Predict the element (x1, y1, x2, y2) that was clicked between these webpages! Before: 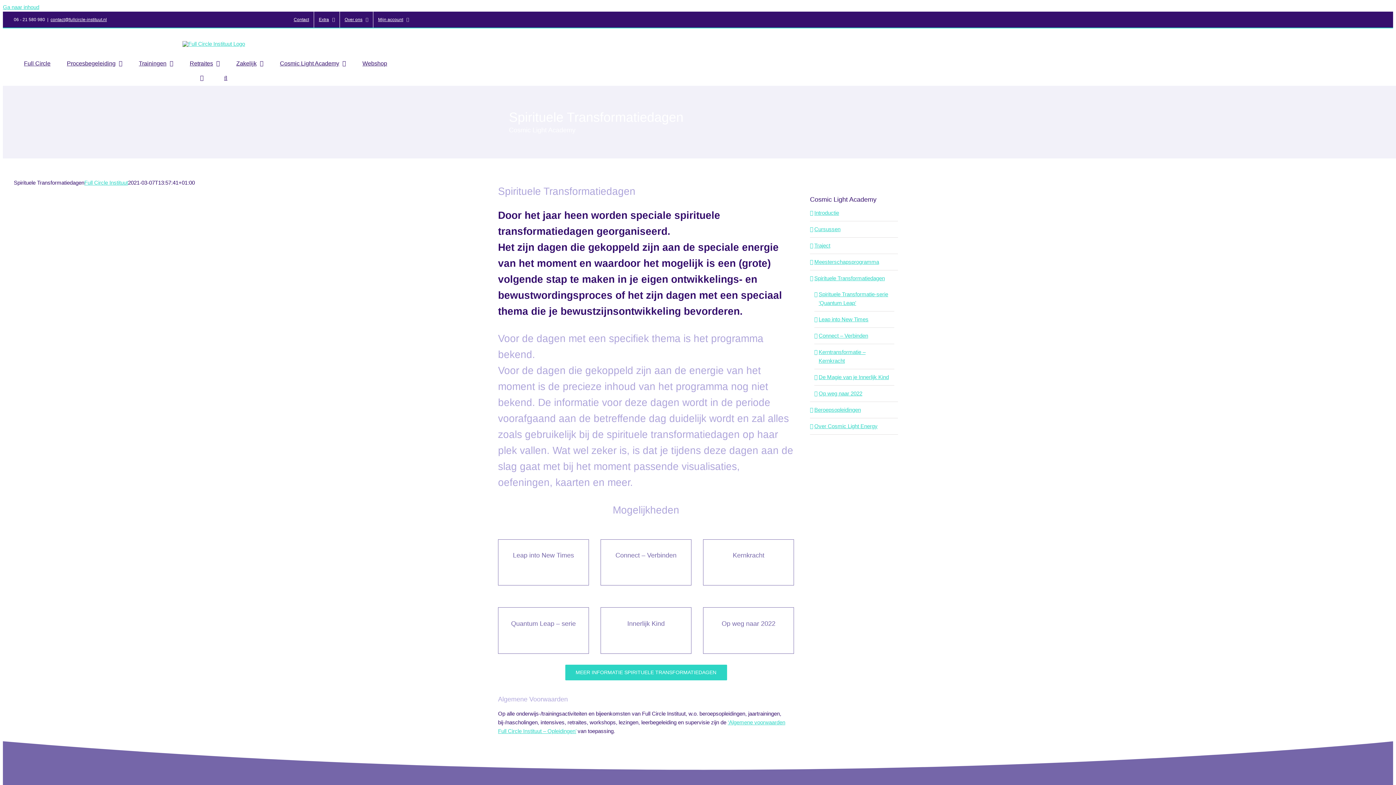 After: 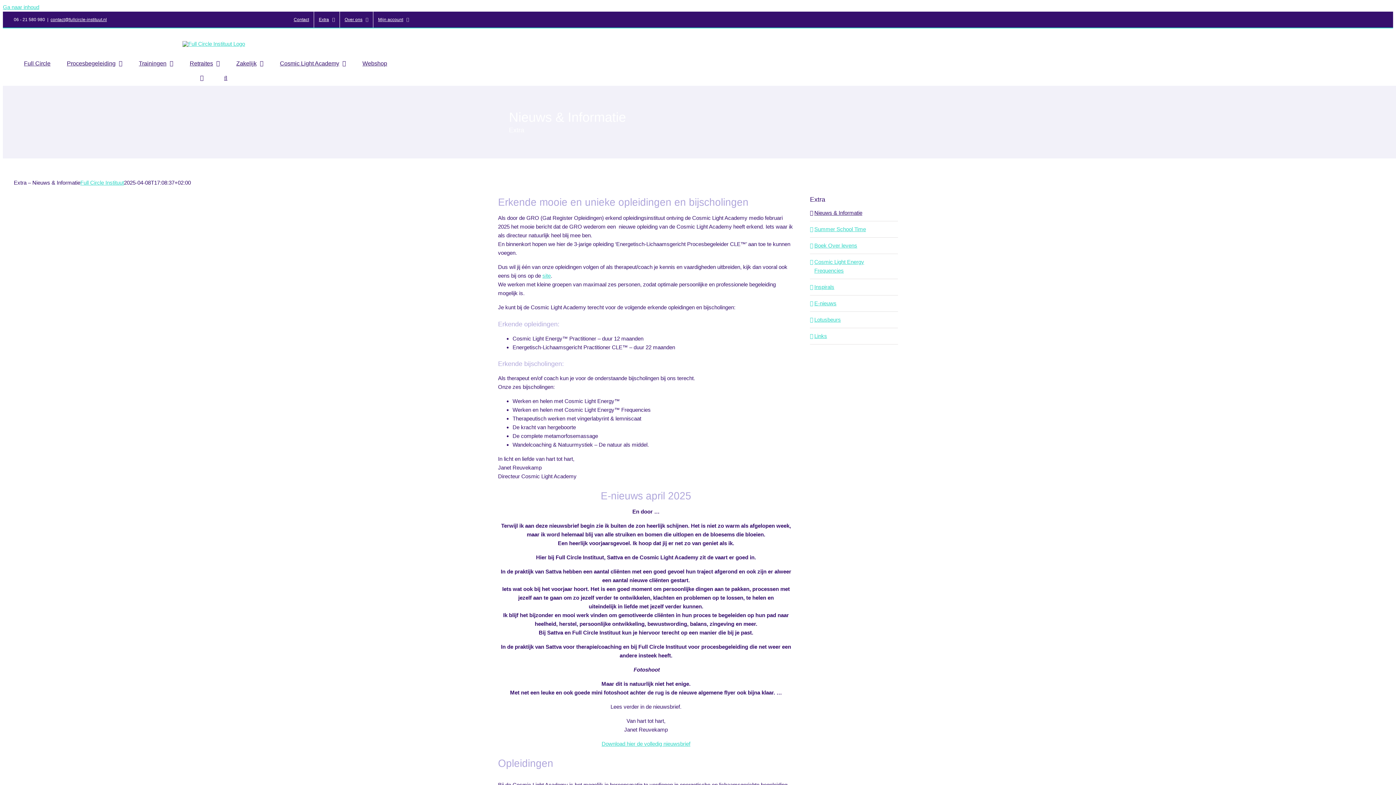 Action: bbox: (314, 11, 339, 27) label: Extra